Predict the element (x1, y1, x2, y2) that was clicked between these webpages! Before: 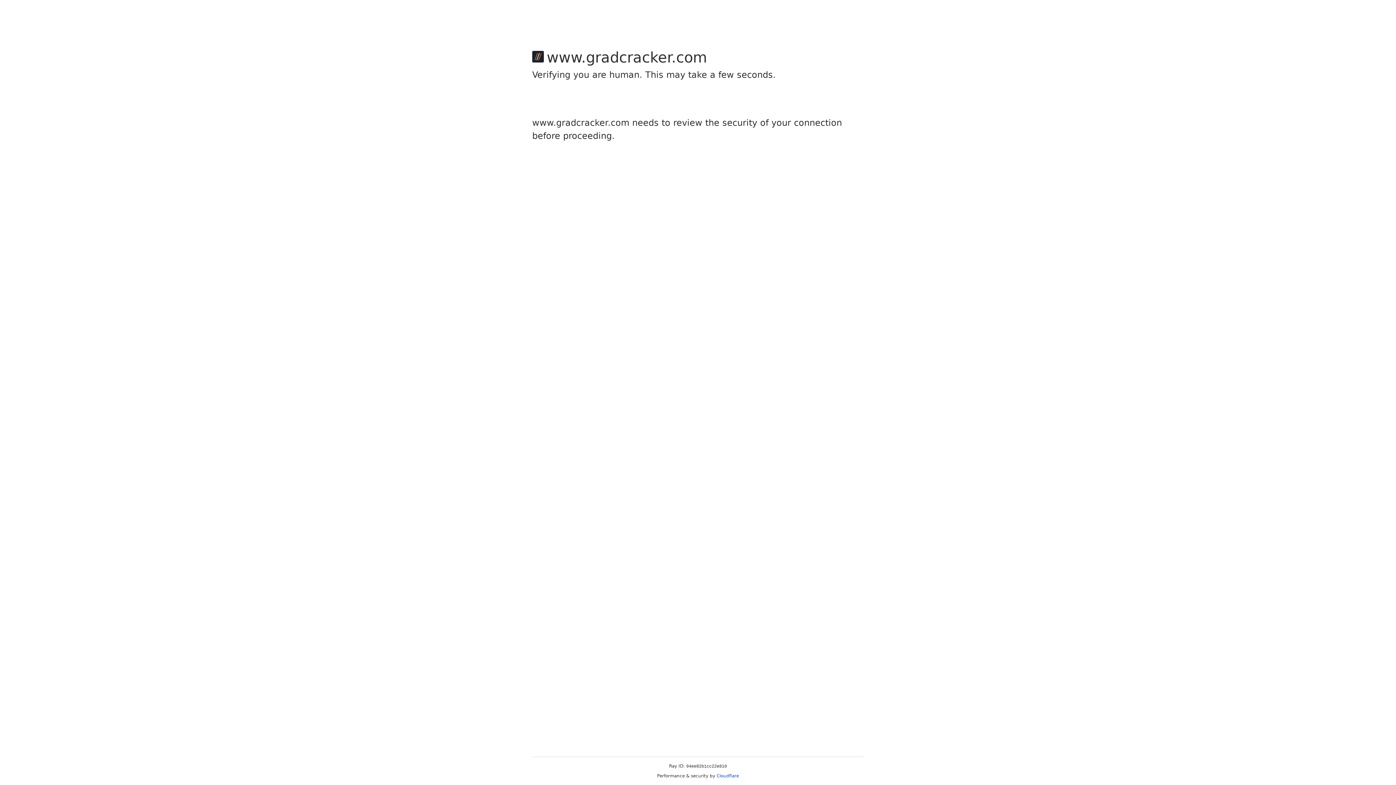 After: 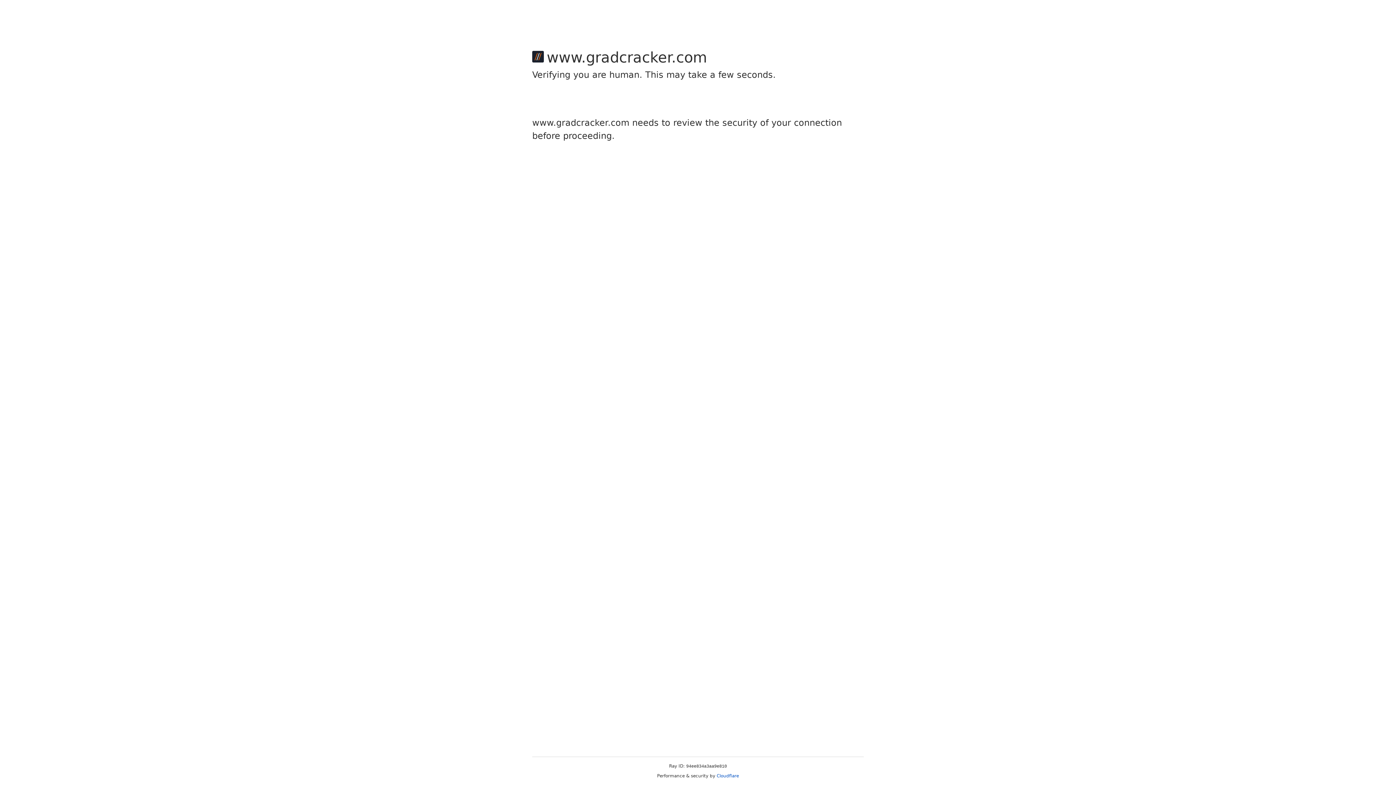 Action: bbox: (716, 773, 739, 778) label: Cloudflare